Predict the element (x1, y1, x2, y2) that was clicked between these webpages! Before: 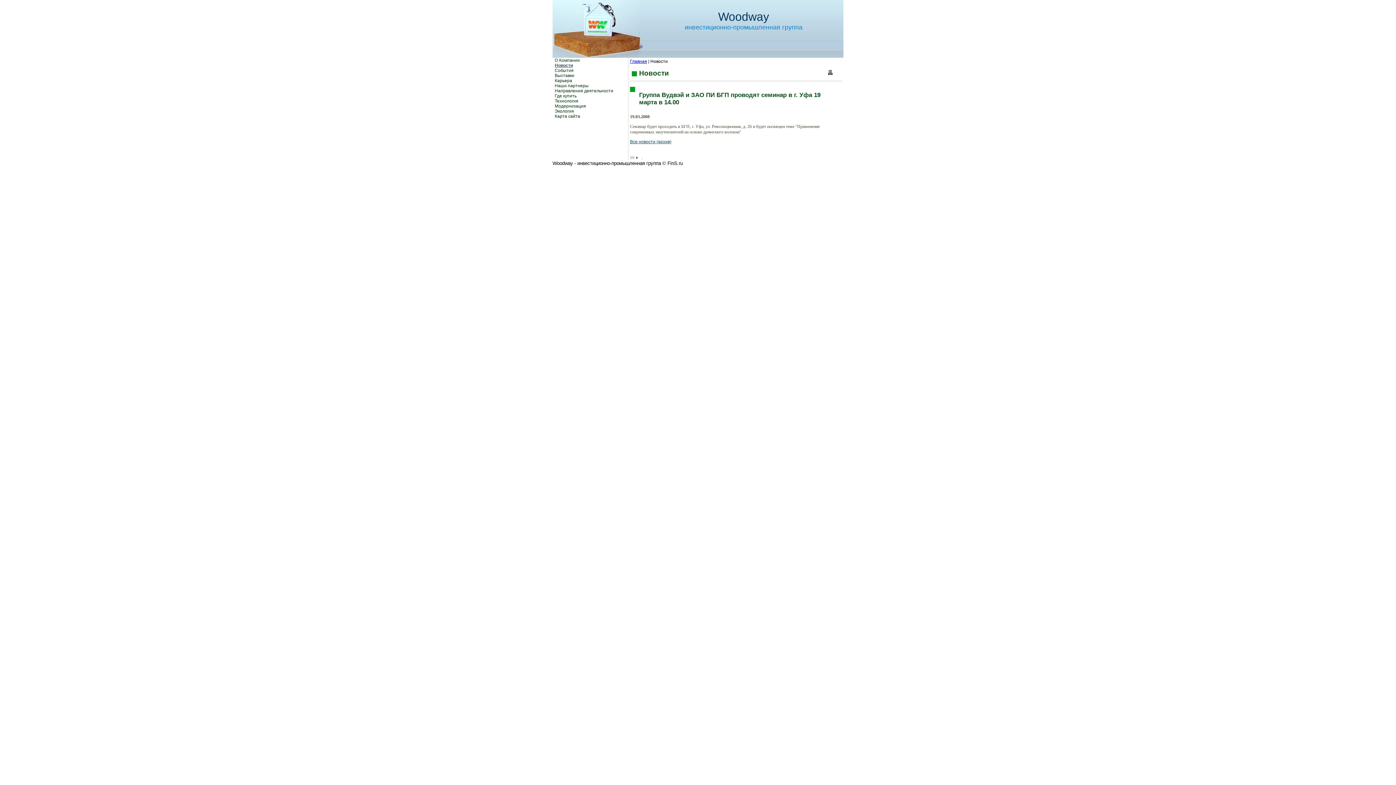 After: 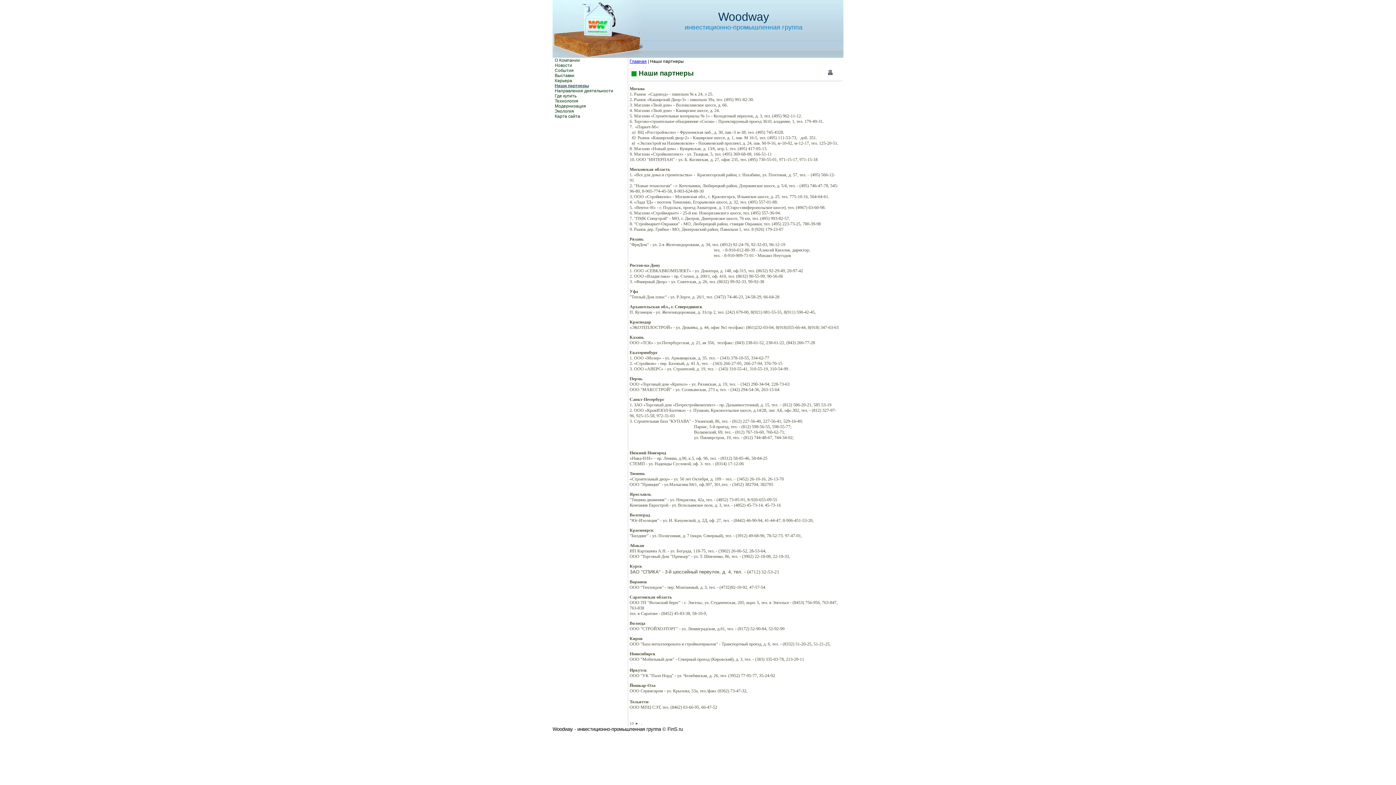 Action: bbox: (554, 83, 588, 88) label: Наши партнеры